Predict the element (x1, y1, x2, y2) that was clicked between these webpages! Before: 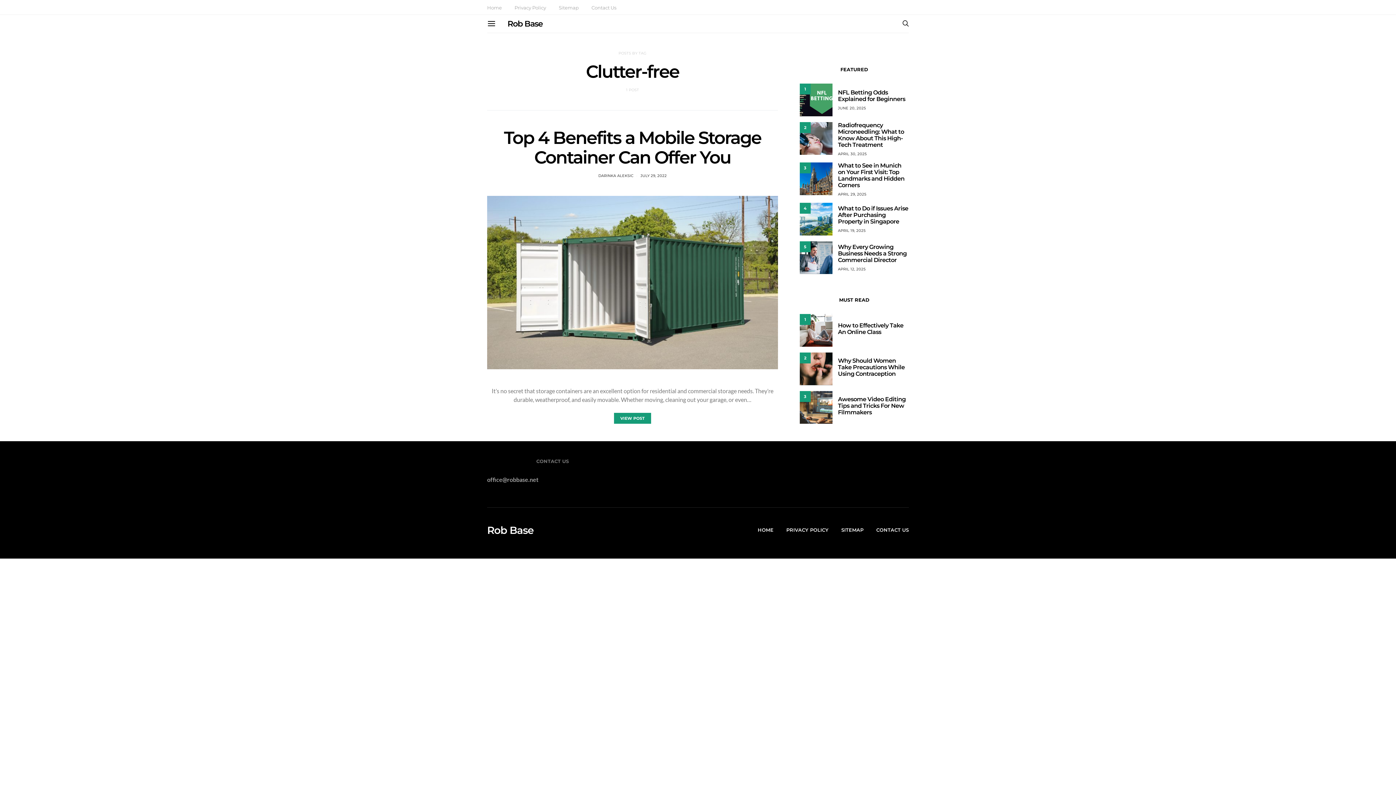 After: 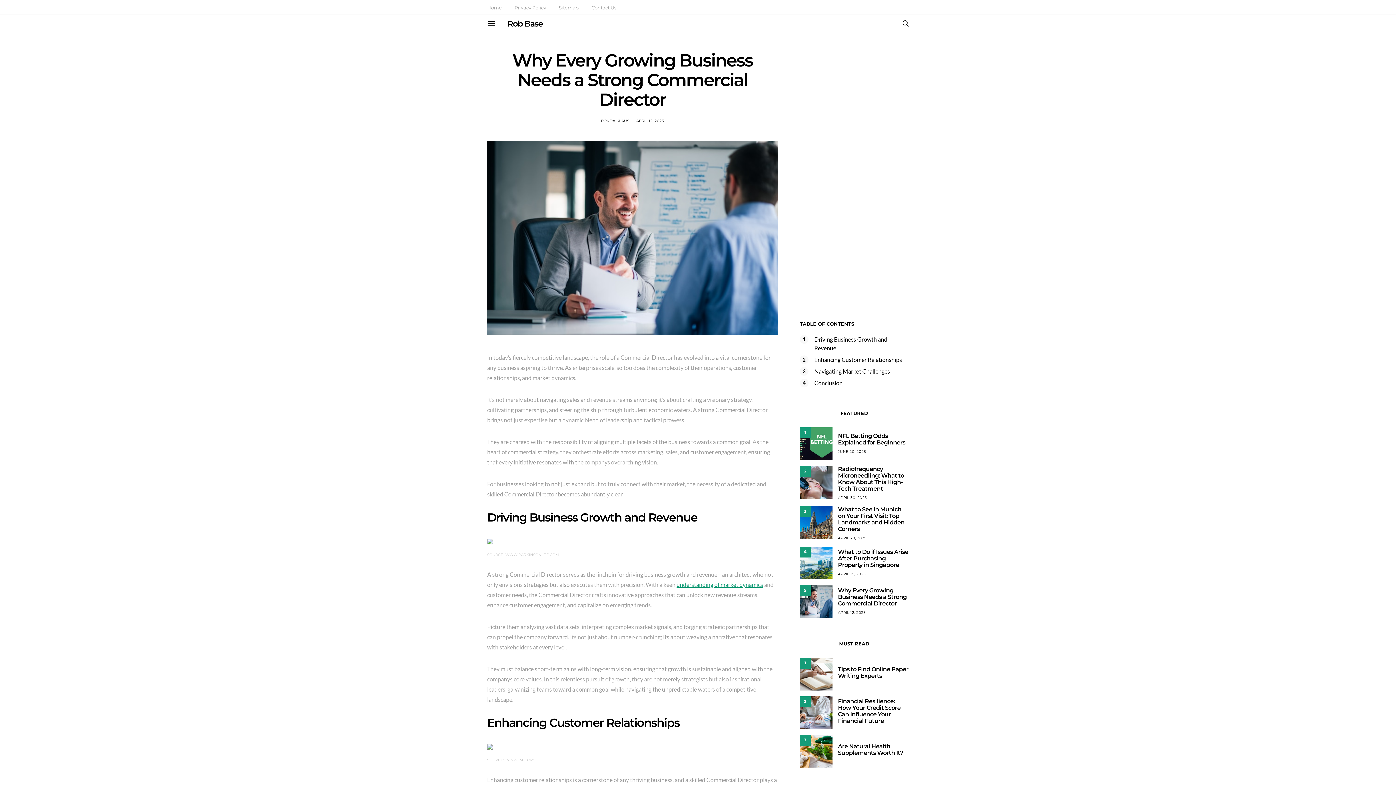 Action: label: 5 bbox: (800, 241, 832, 274)